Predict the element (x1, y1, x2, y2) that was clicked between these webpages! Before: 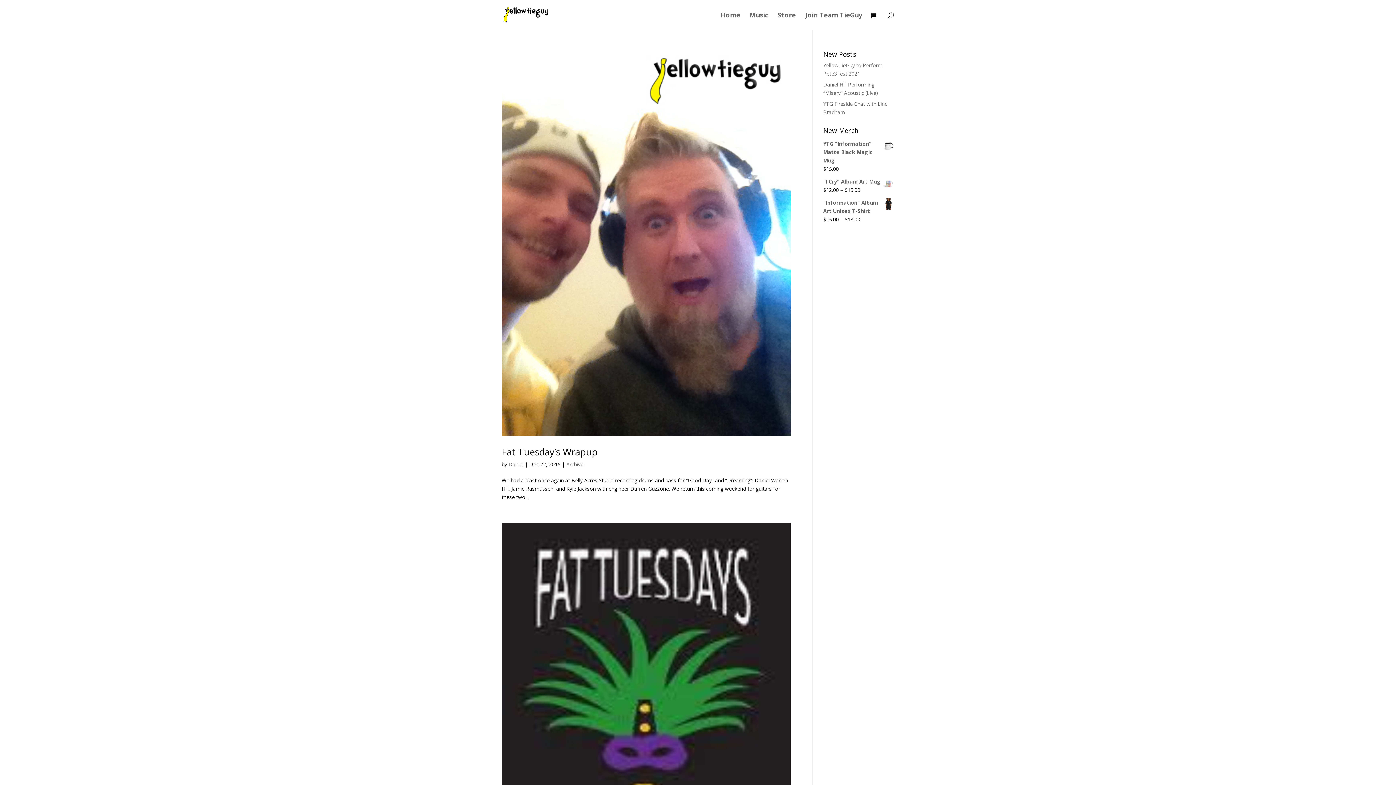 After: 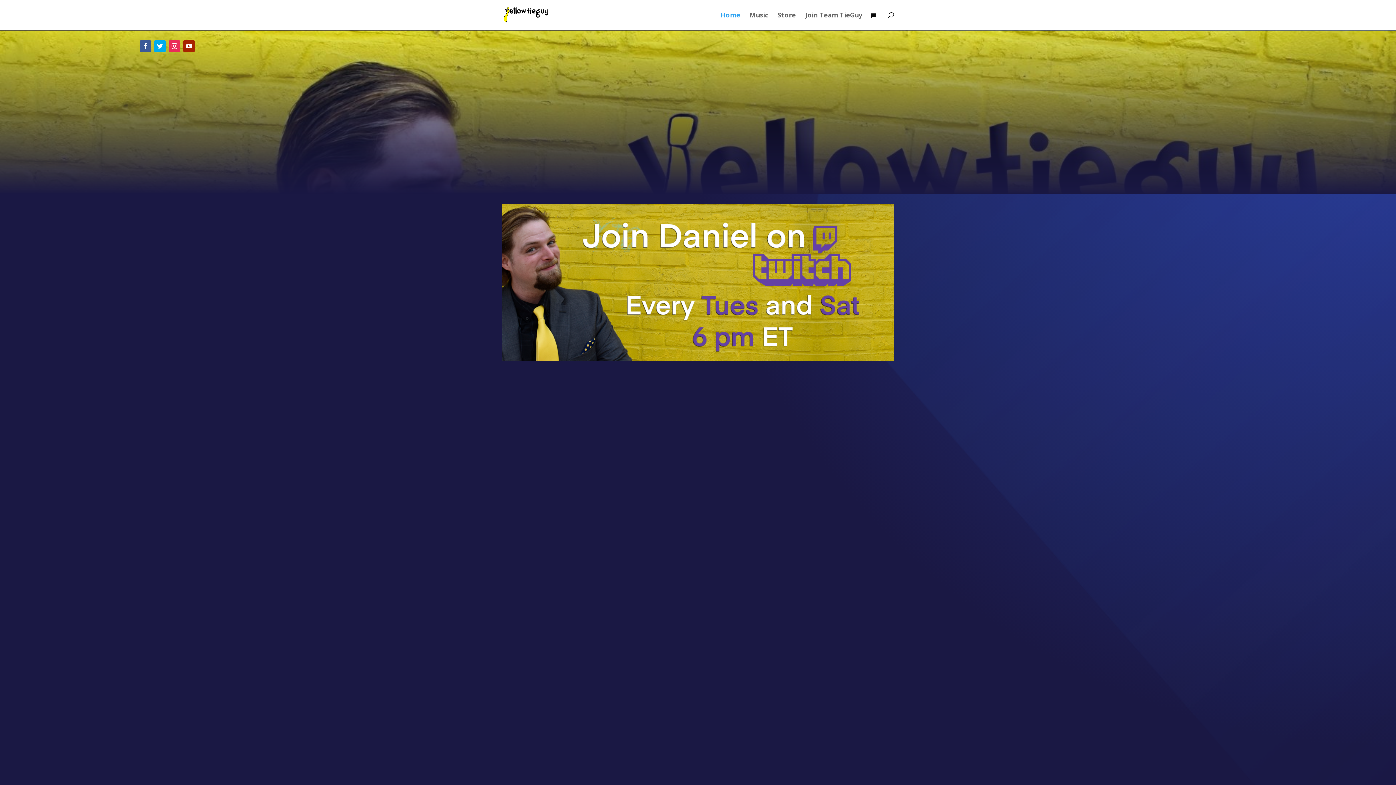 Action: bbox: (720, 12, 740, 29) label: Home